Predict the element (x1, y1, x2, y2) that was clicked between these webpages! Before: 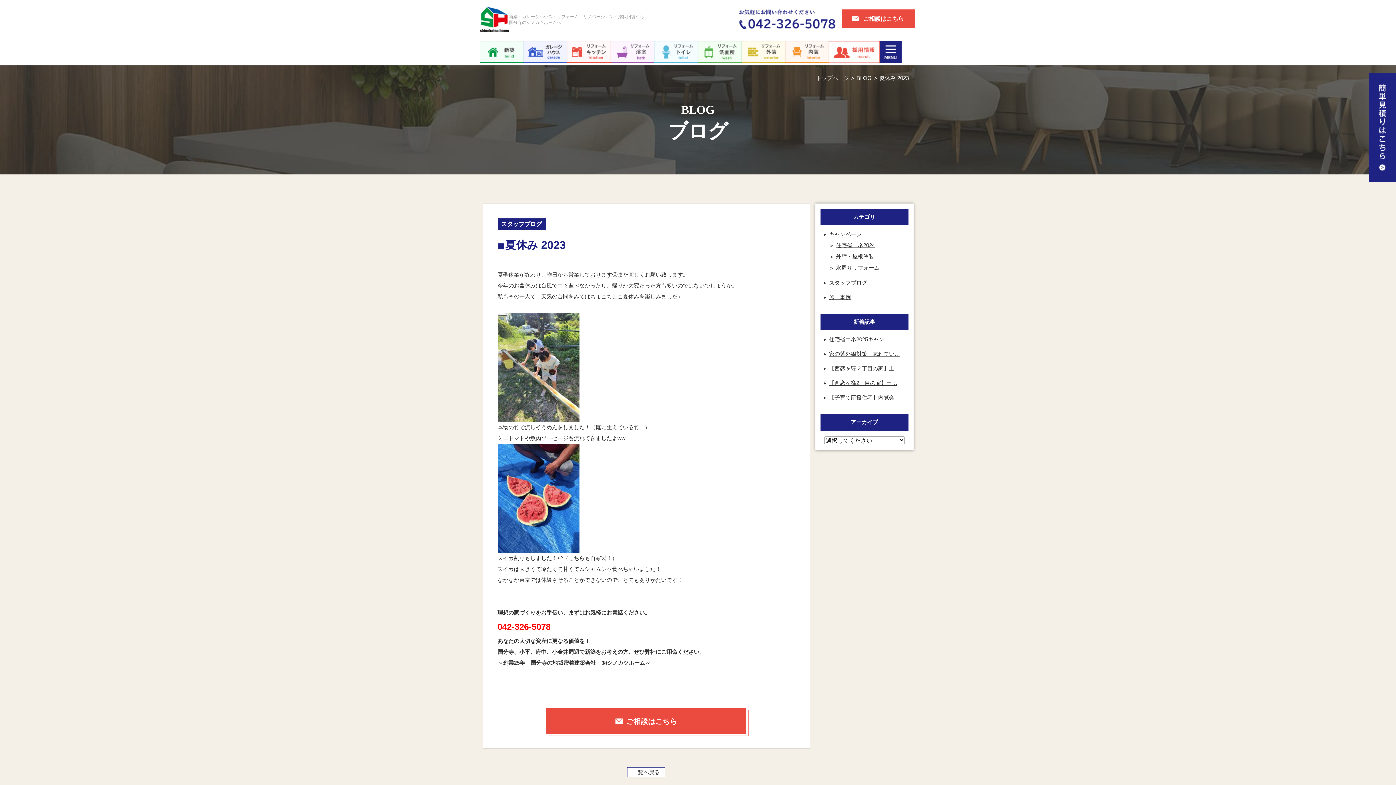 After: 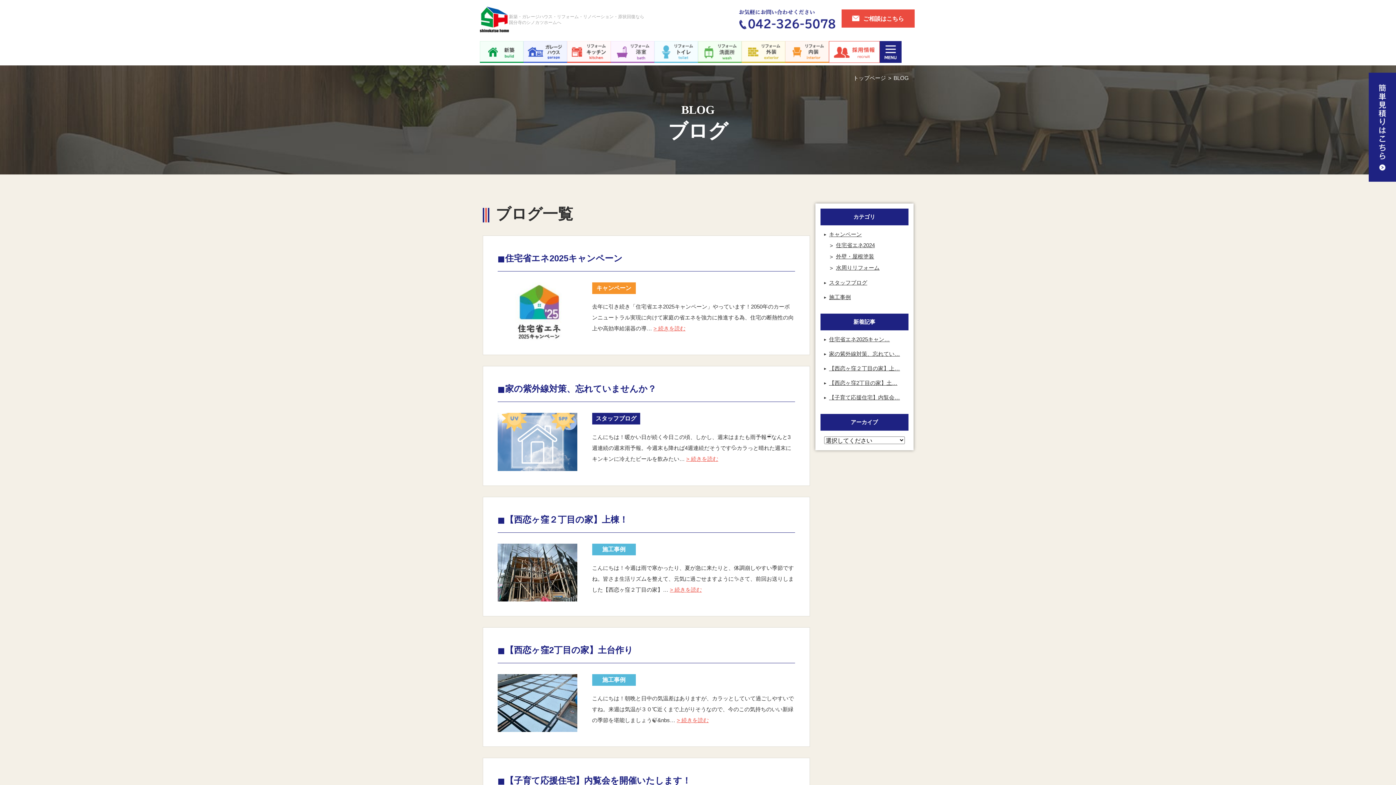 Action: label: BLOG bbox: (856, 74, 872, 81)